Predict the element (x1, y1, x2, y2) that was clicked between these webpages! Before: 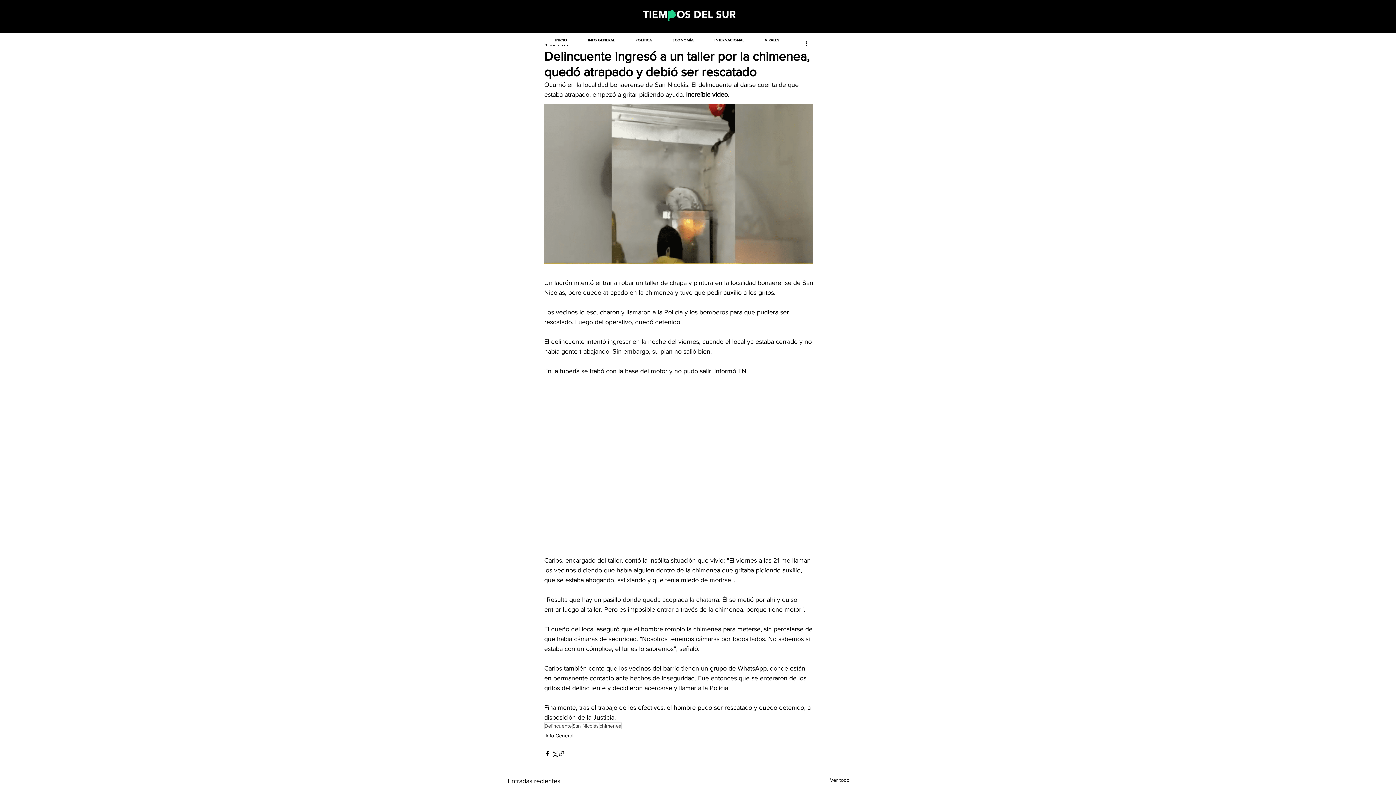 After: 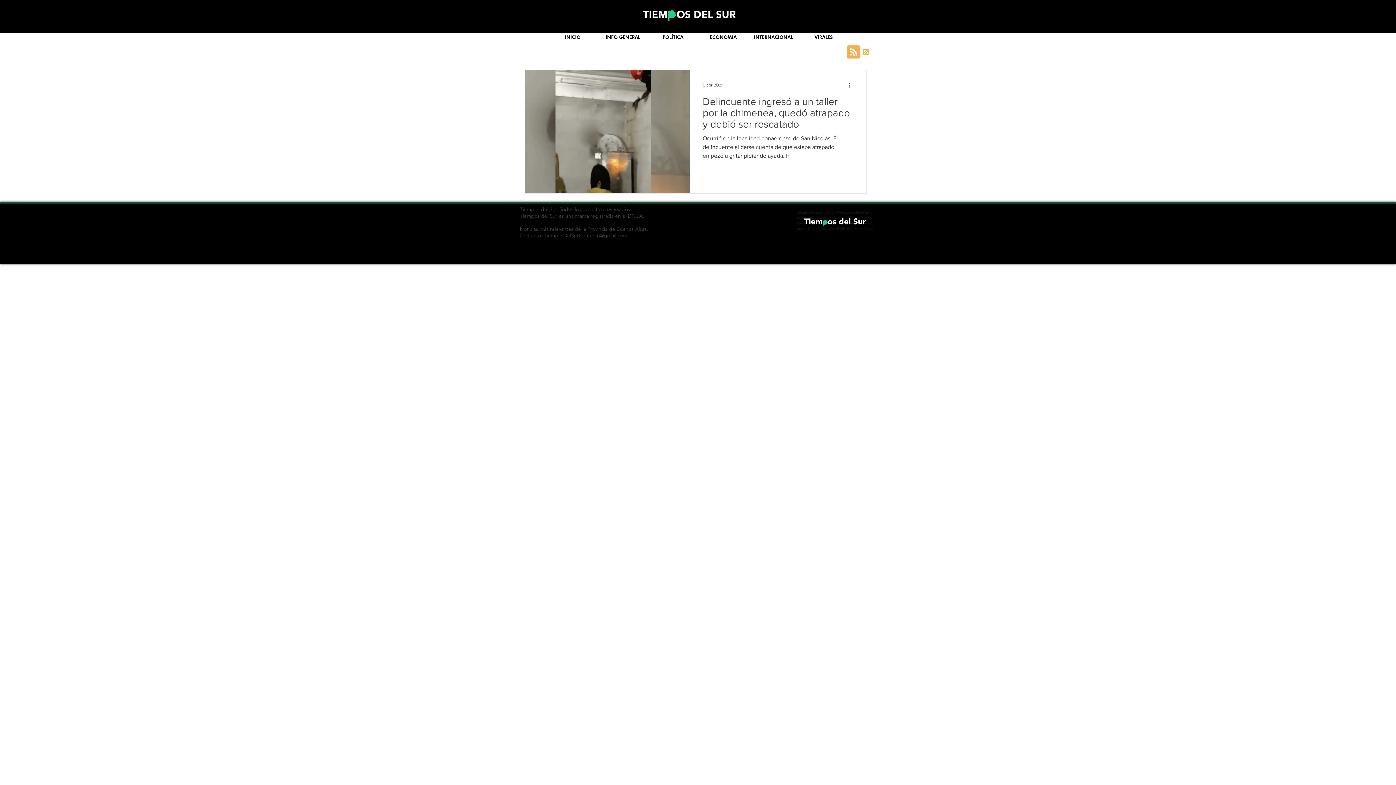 Action: label: chimenea bbox: (599, 723, 621, 729)